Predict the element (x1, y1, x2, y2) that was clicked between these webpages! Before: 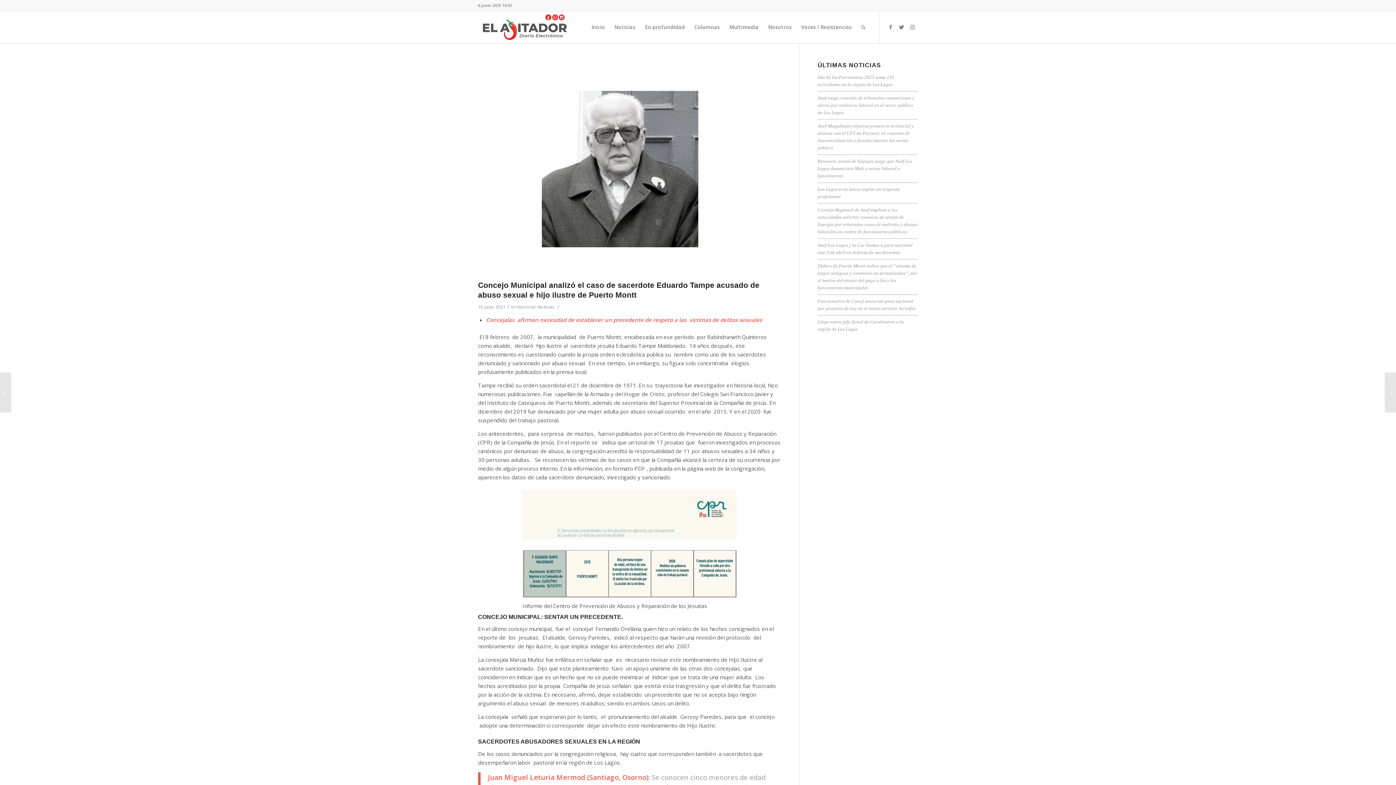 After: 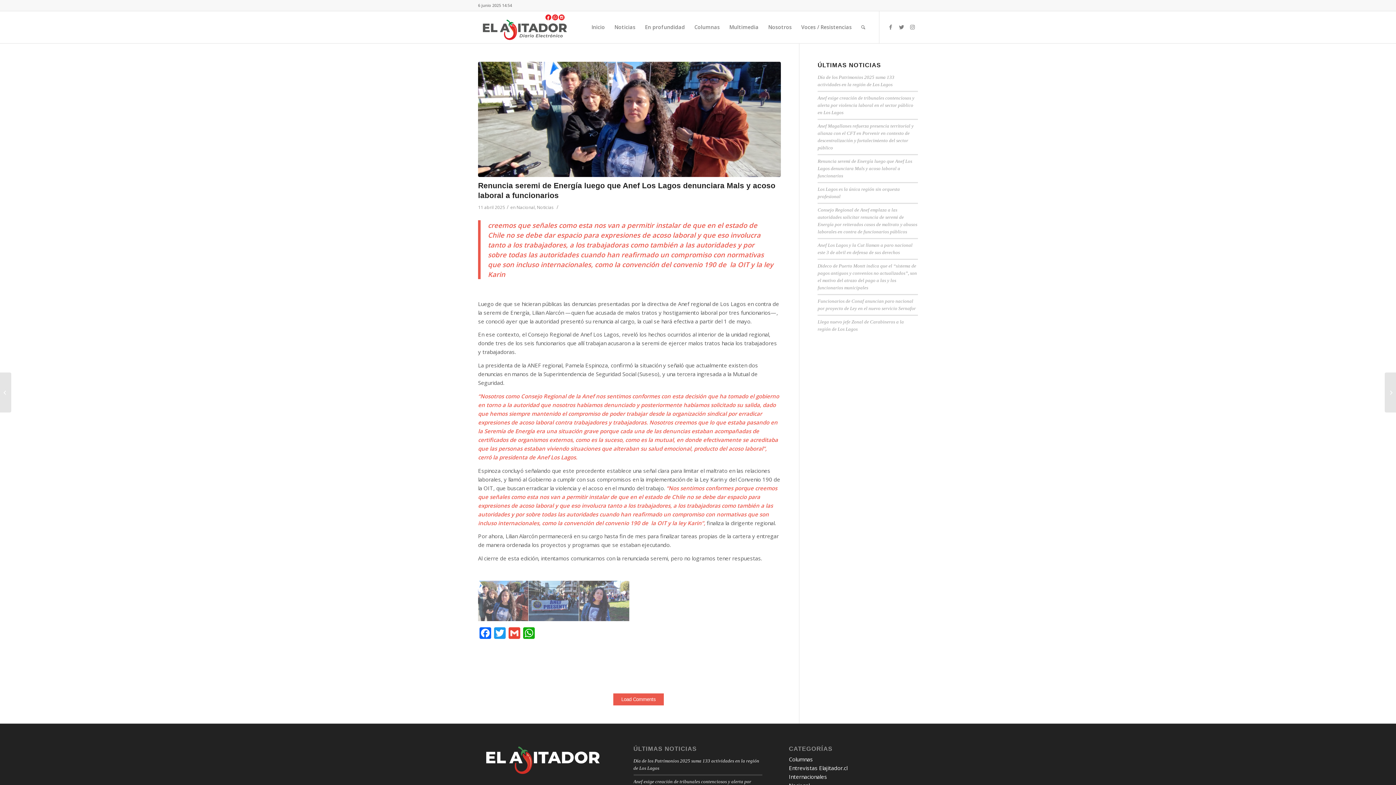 Action: label: Renuncia seremi de Energía luego que Anef Los Lagos denunciara Mals y acoso laboral a funcionarios bbox: (817, 158, 912, 178)